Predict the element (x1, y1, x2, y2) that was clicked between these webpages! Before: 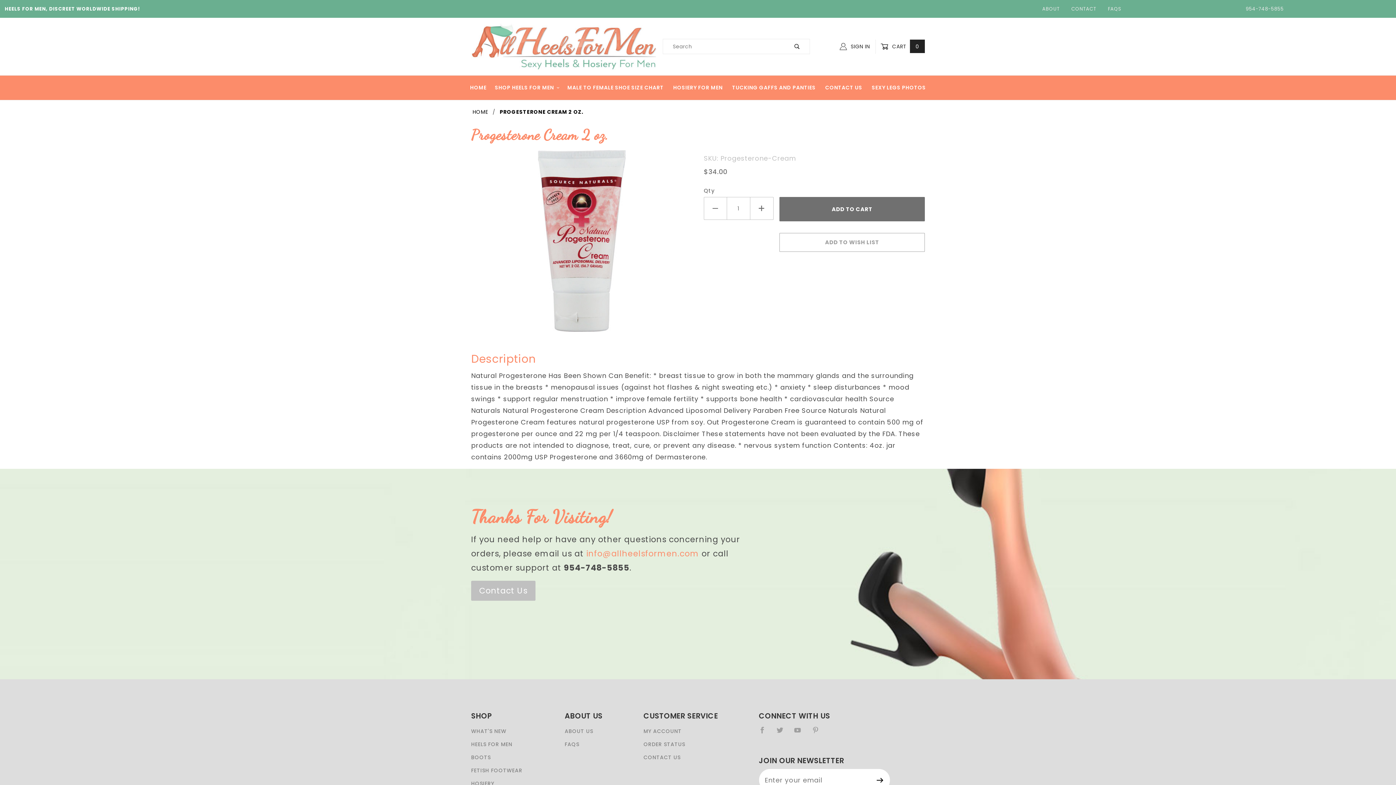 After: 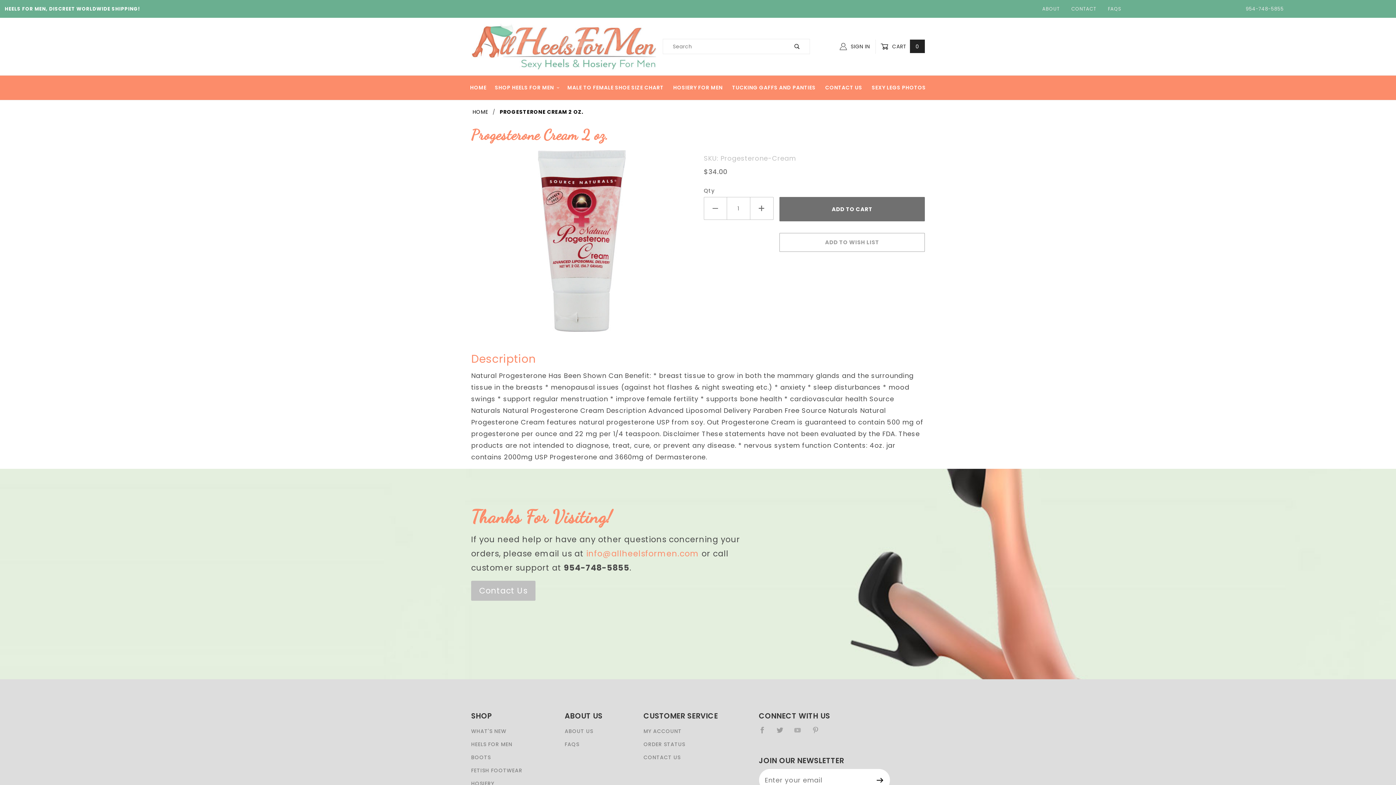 Action: bbox: (794, 727, 807, 739)